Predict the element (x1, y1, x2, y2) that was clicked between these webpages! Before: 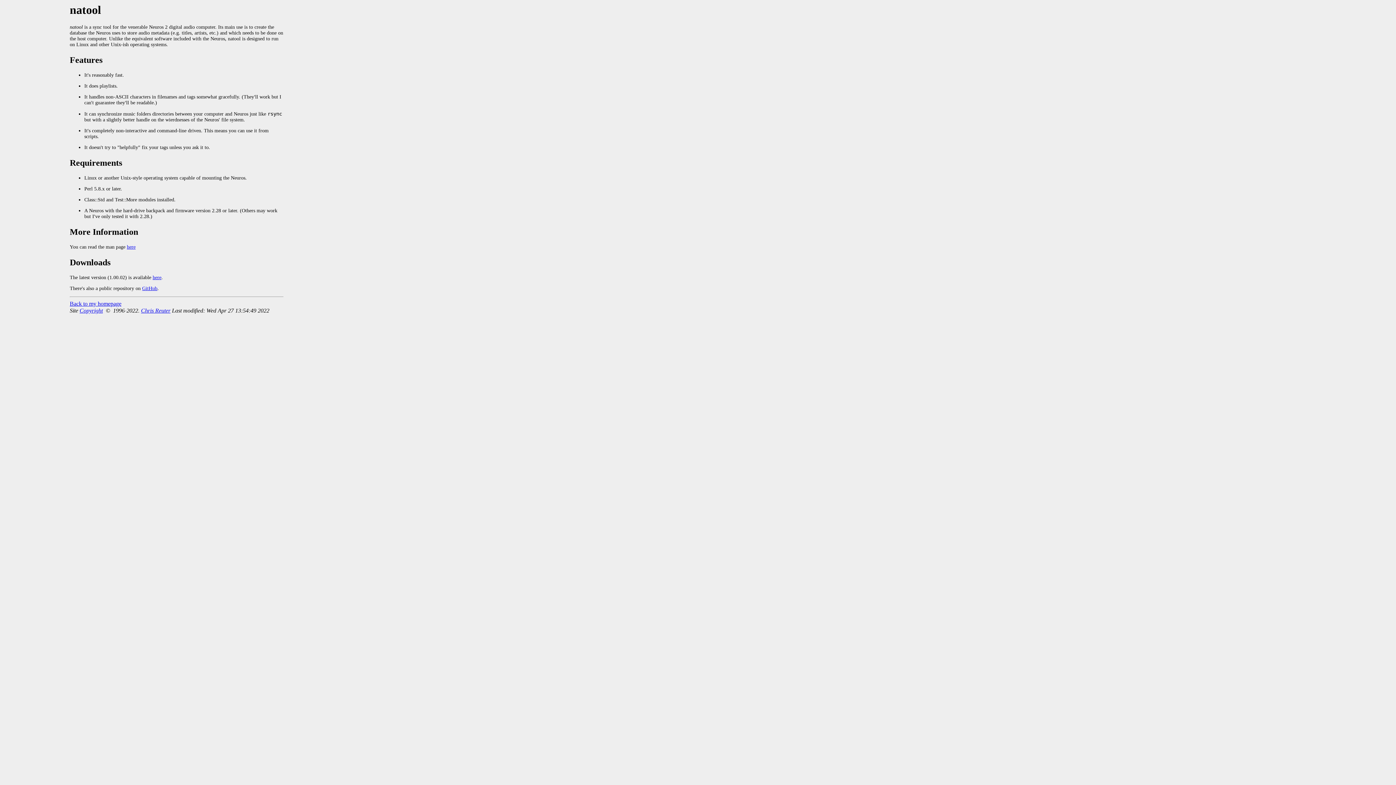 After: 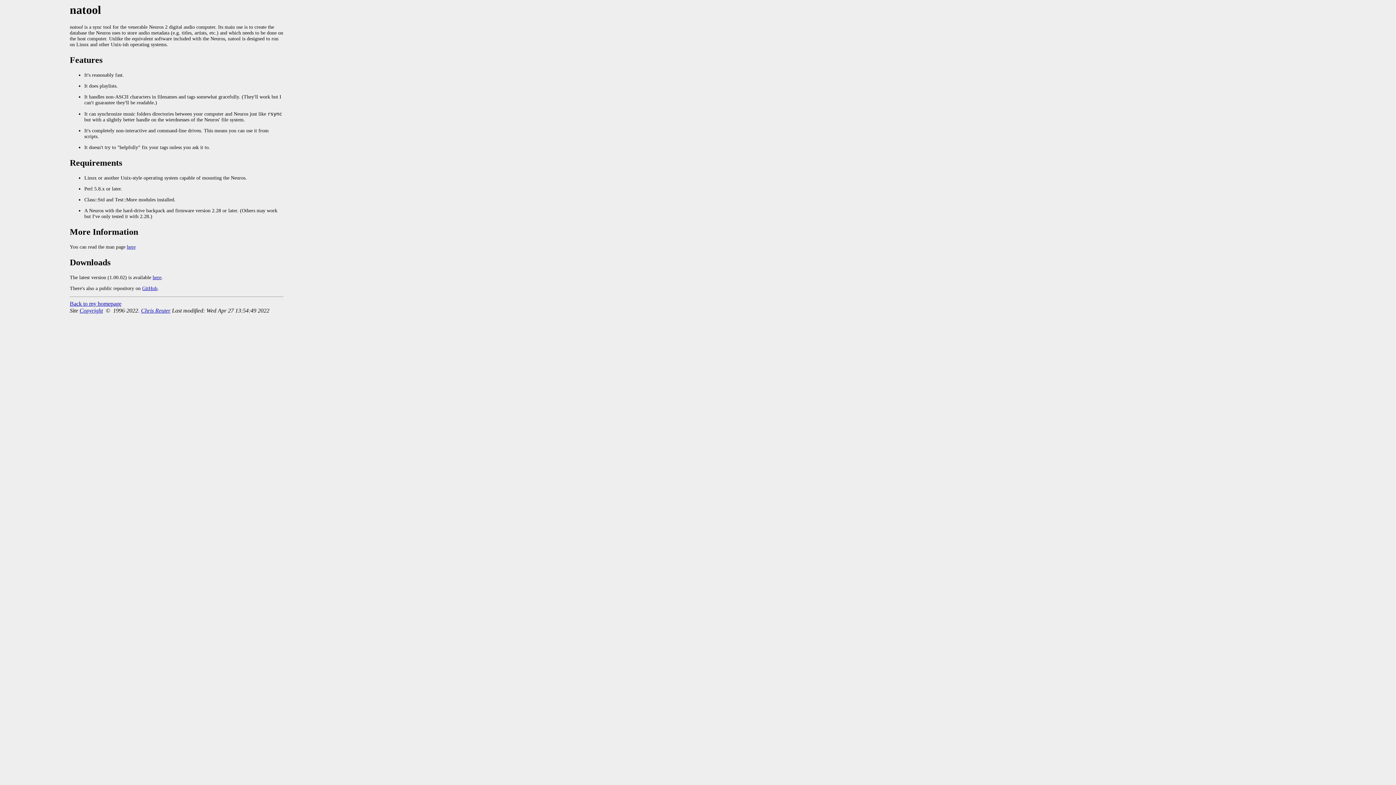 Action: bbox: (152, 274, 161, 280) label: here